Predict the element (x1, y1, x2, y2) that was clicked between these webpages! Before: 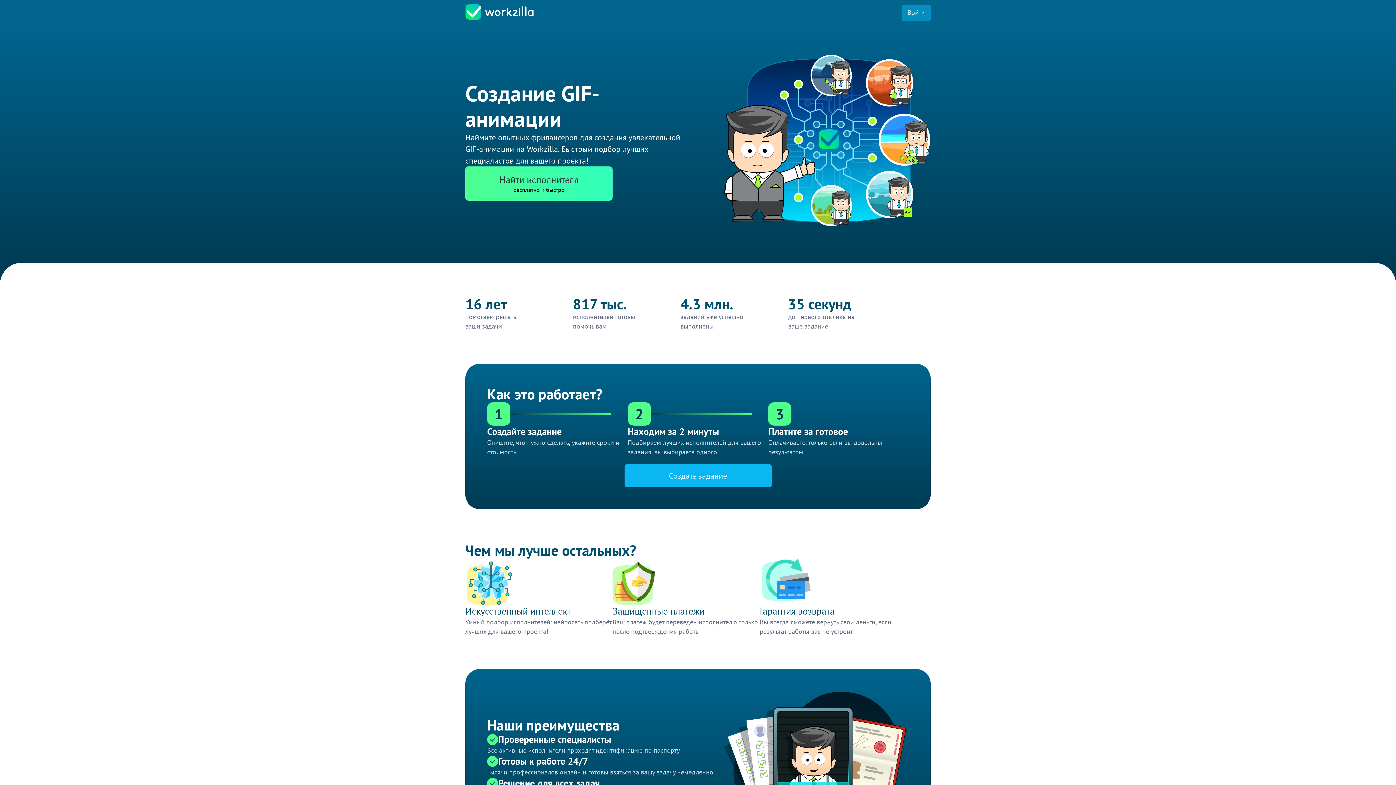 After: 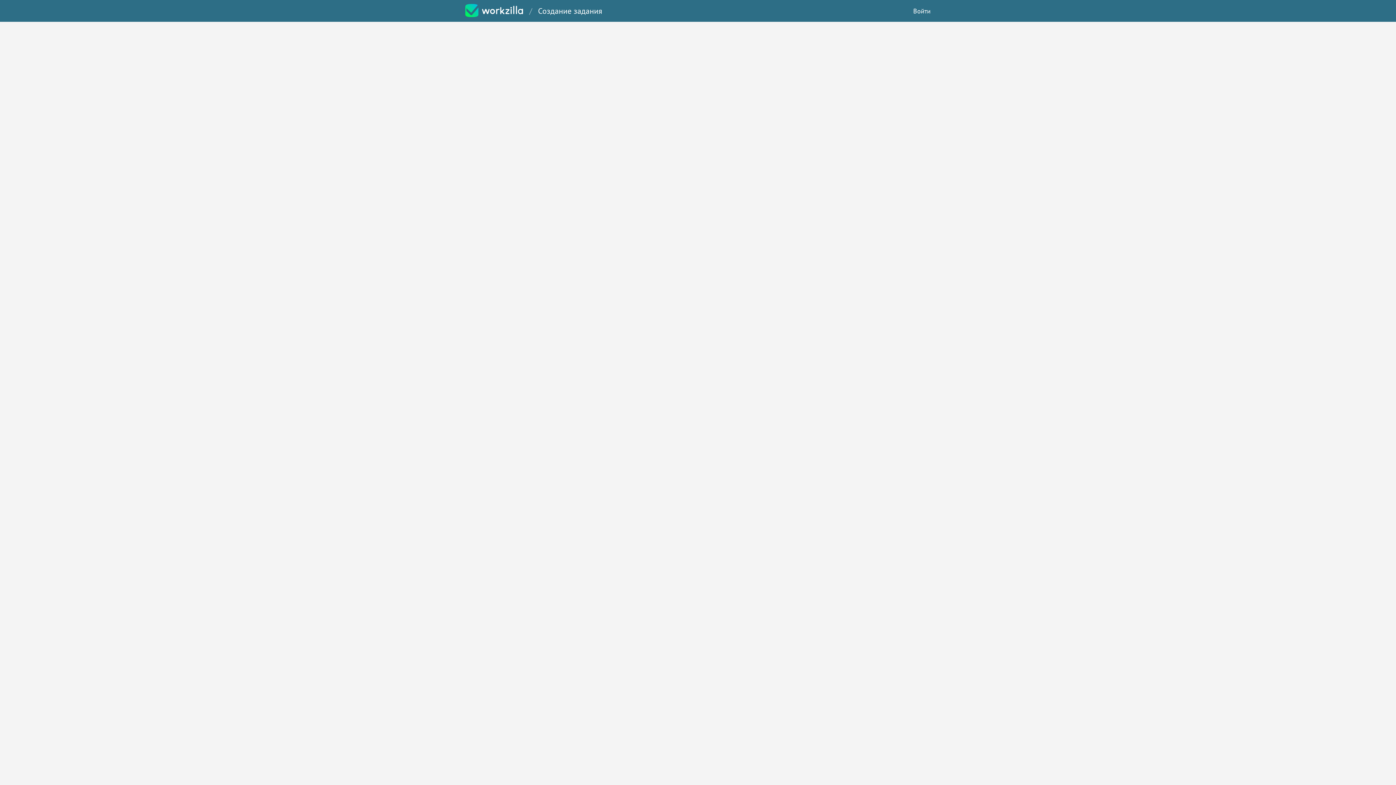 Action: label: Создать задание bbox: (624, 464, 771, 487)